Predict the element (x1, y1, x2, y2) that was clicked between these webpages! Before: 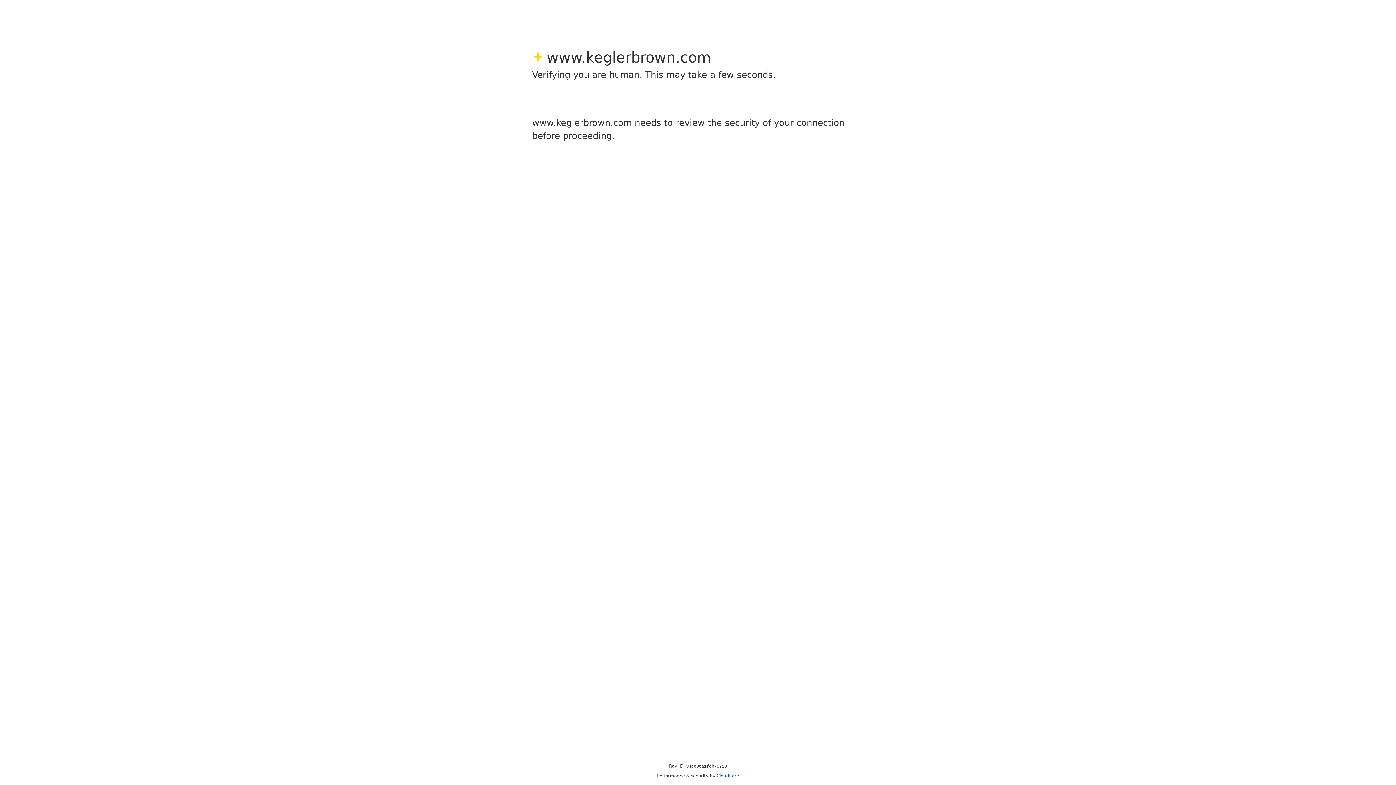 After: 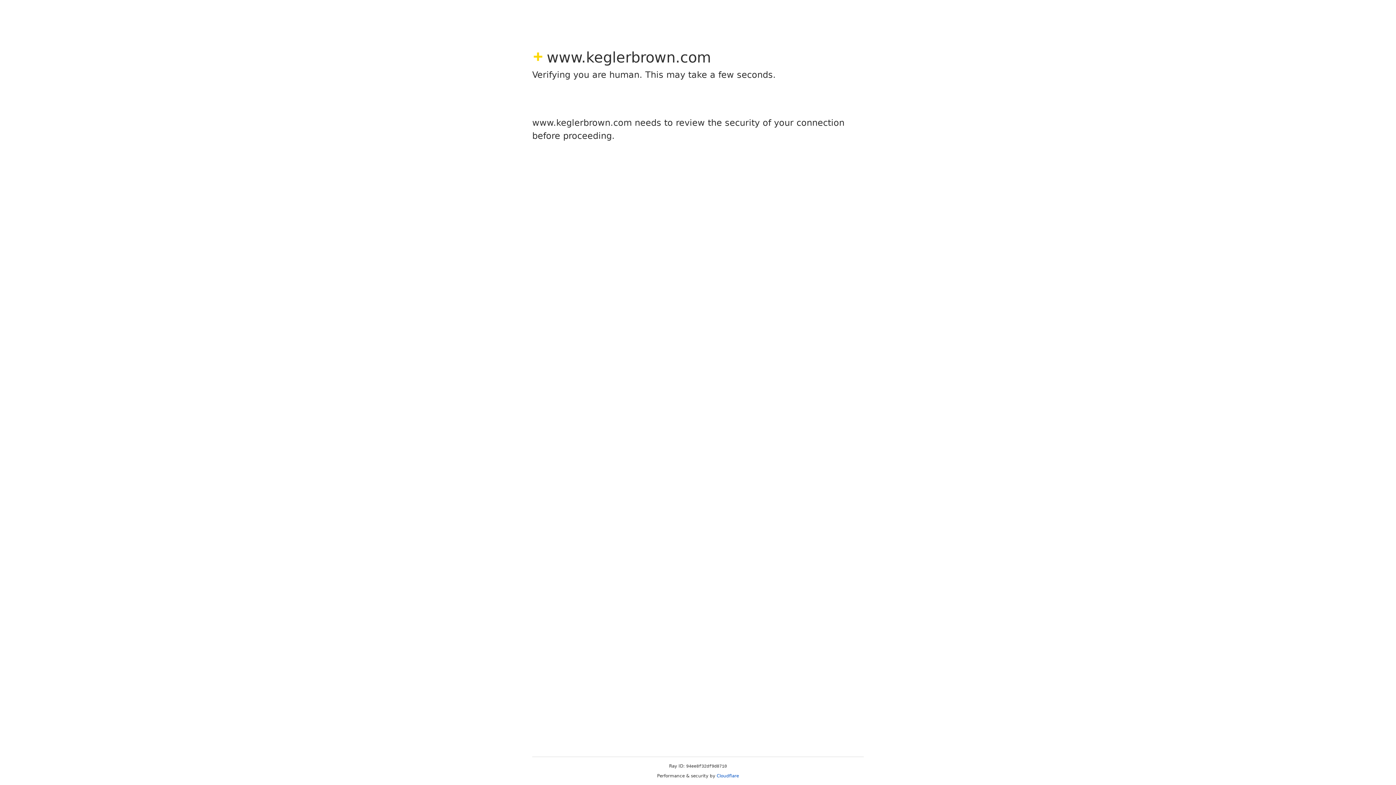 Action: bbox: (716, 773, 739, 778) label: Cloudflare